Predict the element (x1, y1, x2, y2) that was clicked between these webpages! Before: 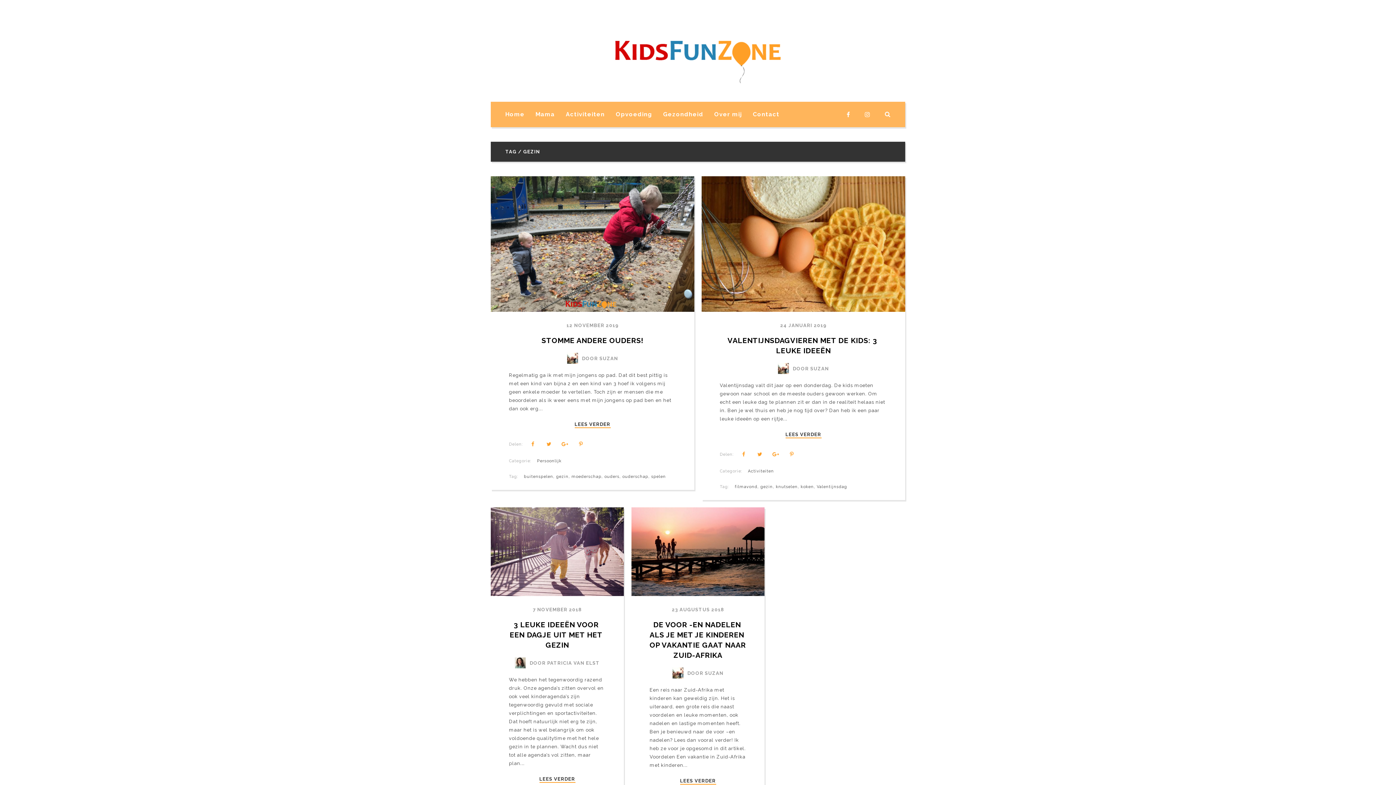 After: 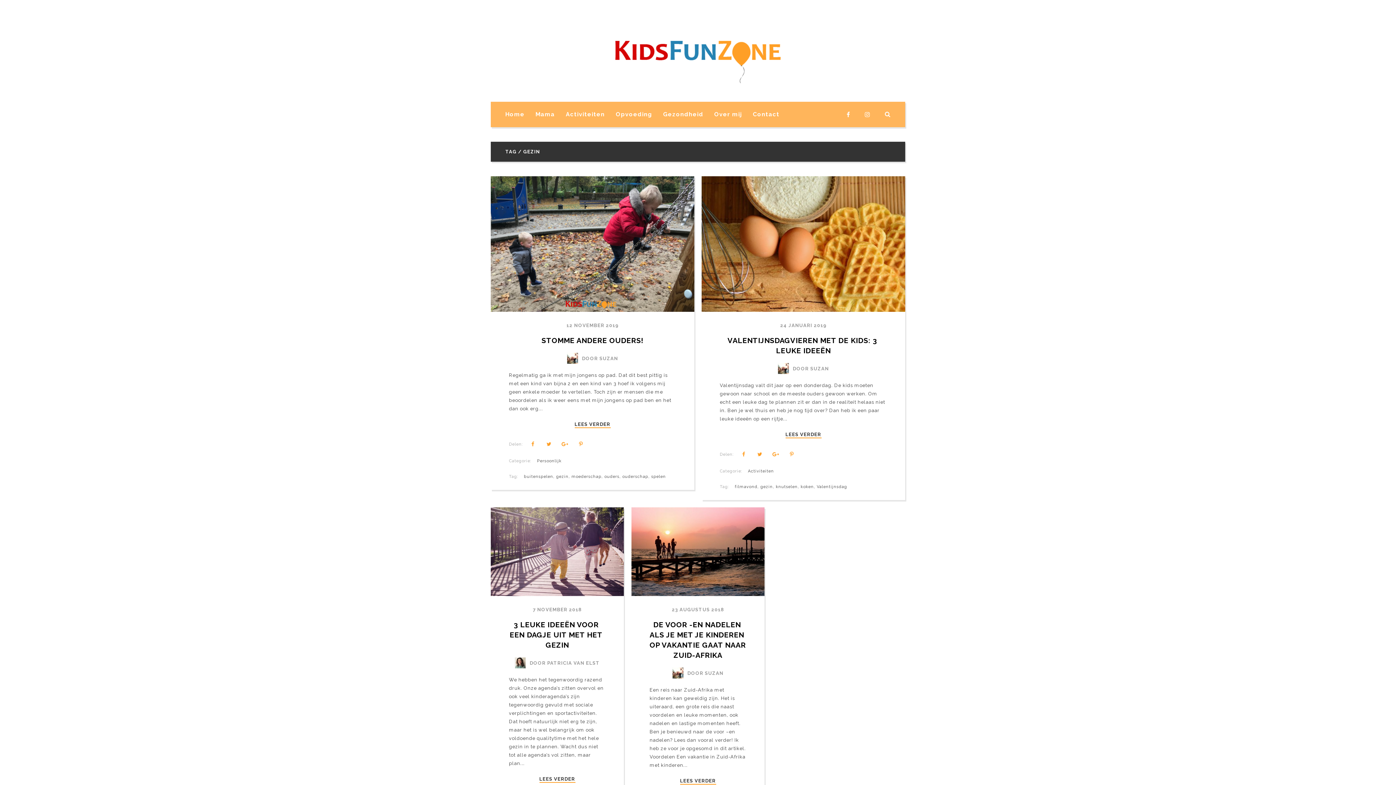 Action: bbox: (573, 435, 589, 451)